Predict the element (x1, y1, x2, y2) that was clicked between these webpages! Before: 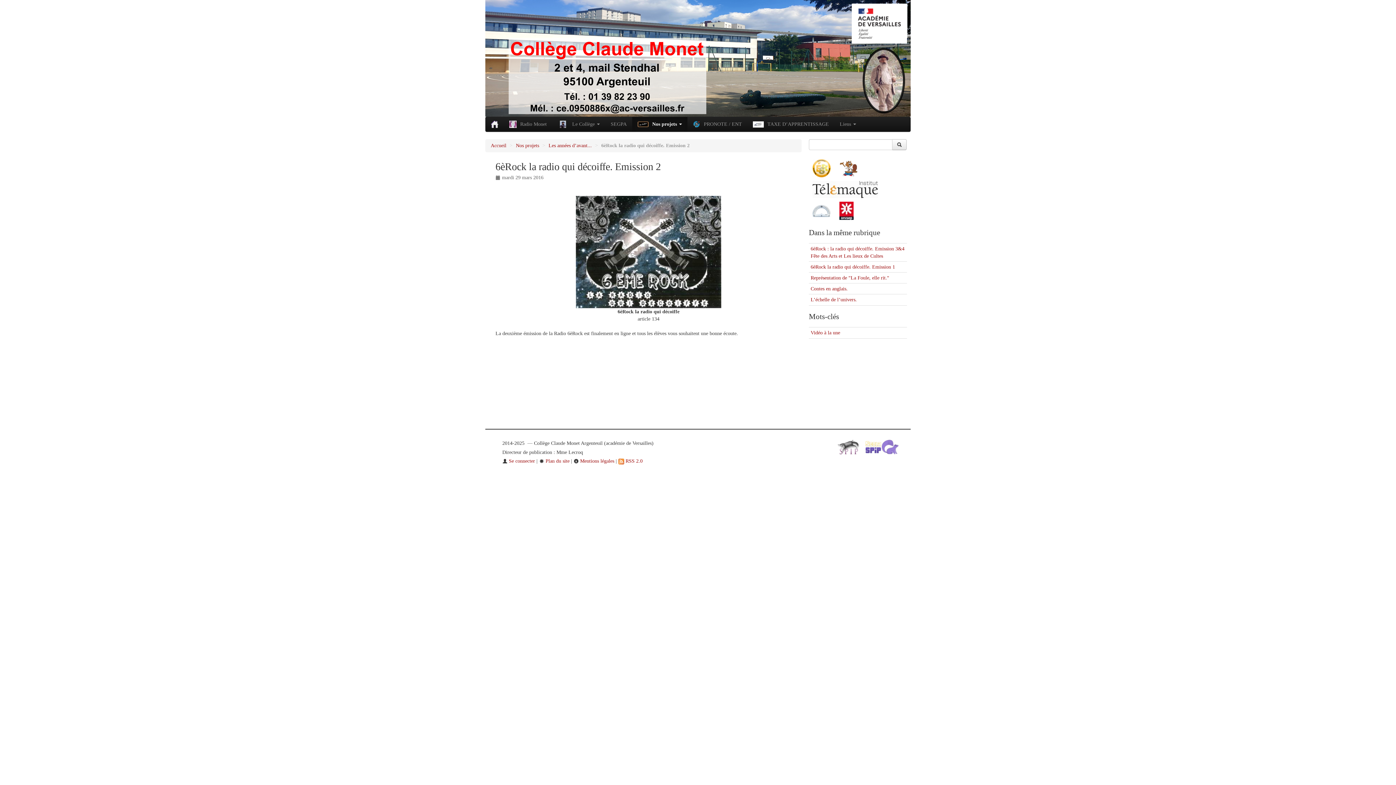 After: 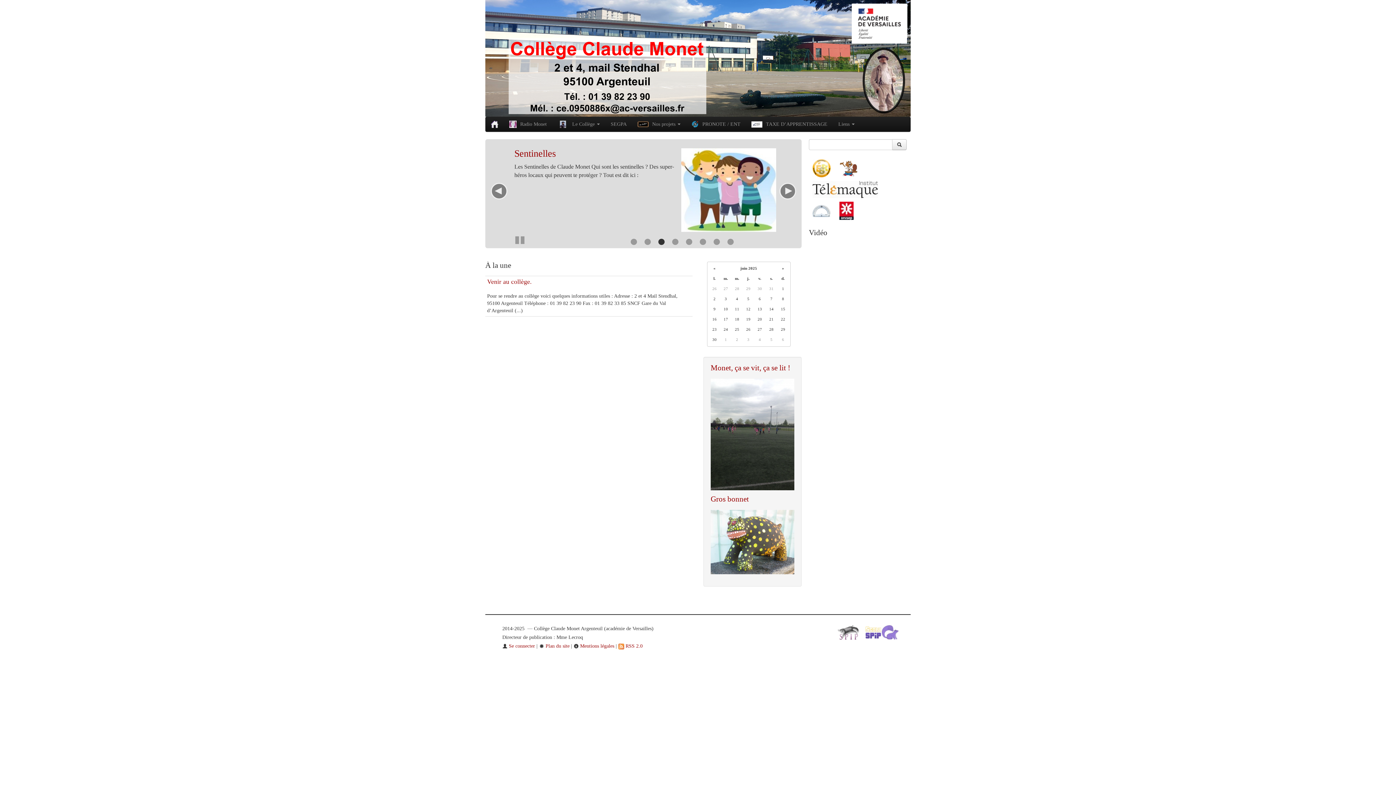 Action: bbox: (485, 55, 910, 60)